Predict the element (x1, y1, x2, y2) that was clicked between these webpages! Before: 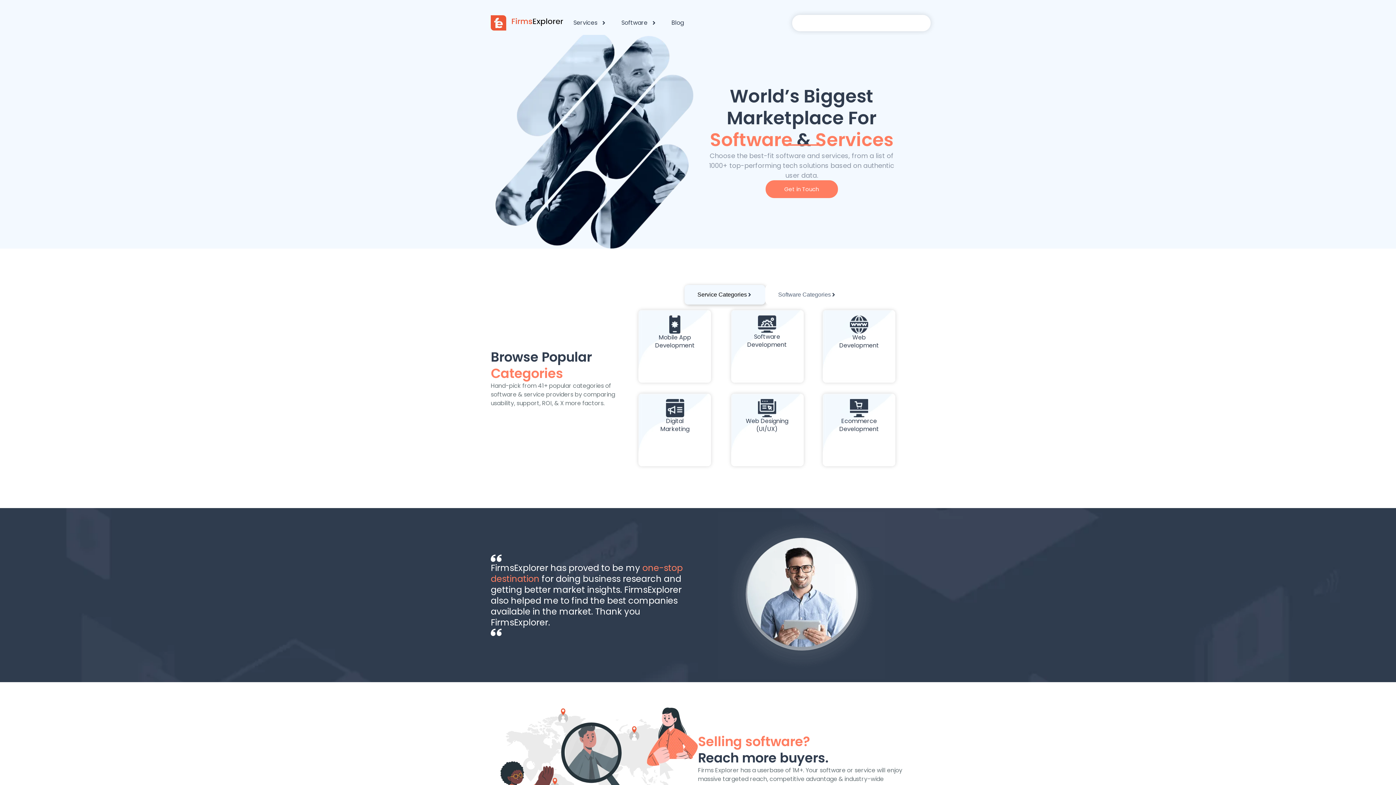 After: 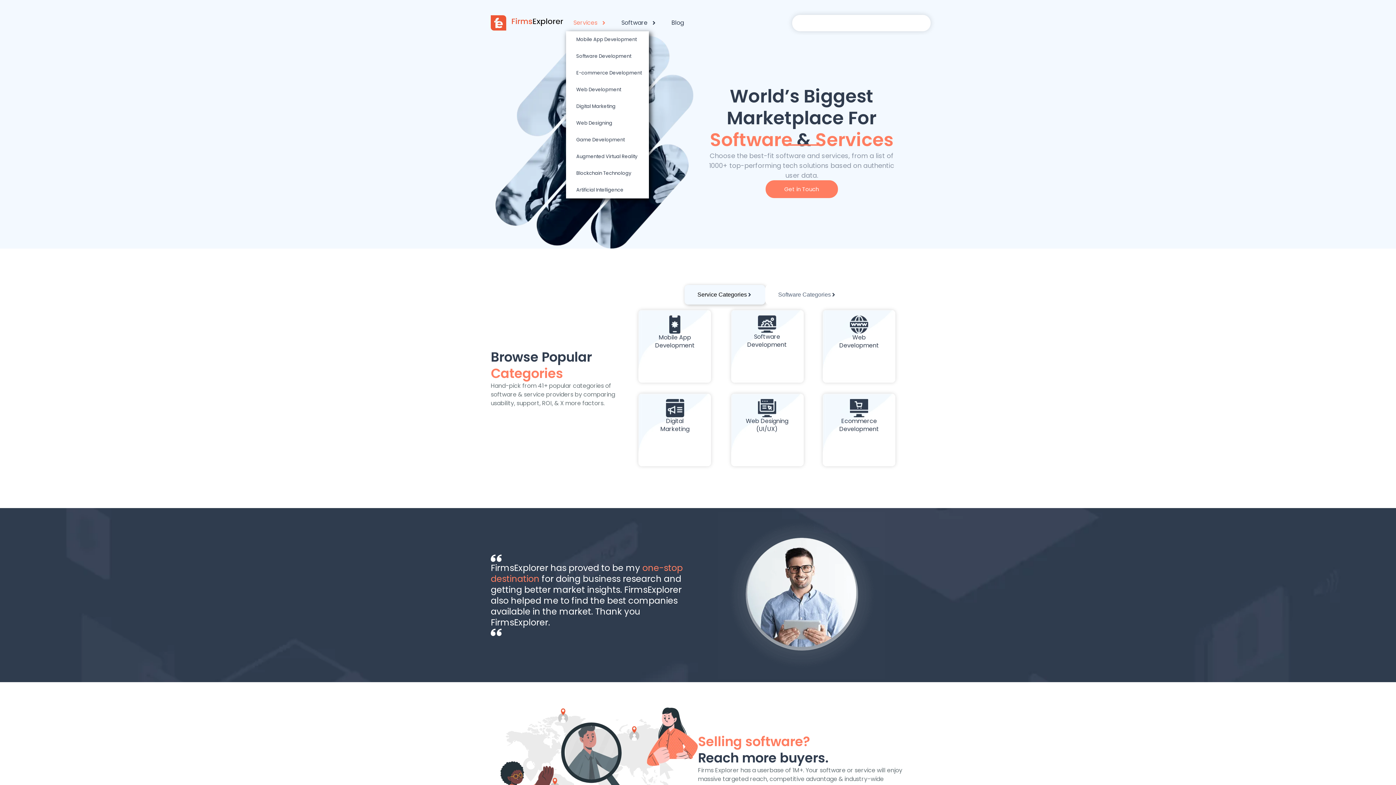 Action: bbox: (566, 14, 614, 31) label: Services